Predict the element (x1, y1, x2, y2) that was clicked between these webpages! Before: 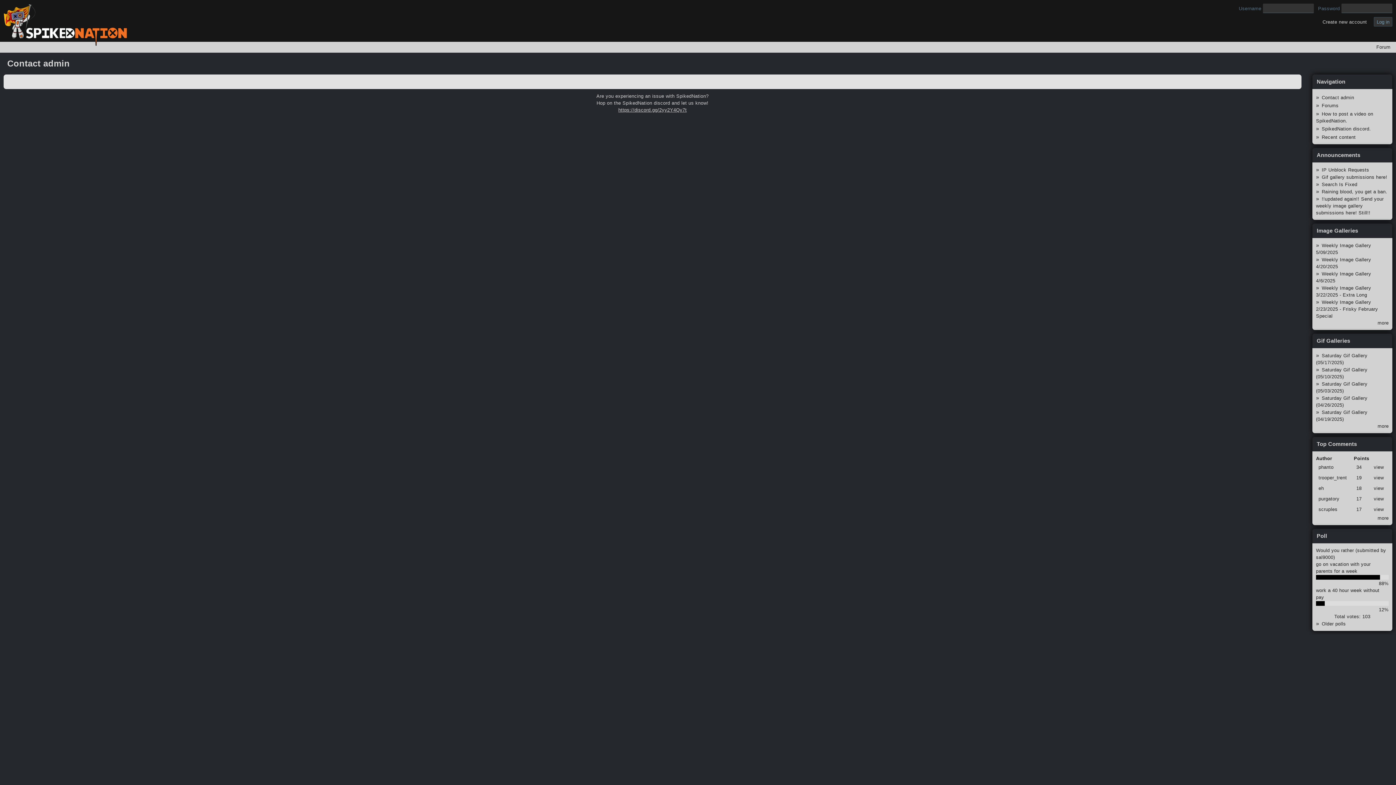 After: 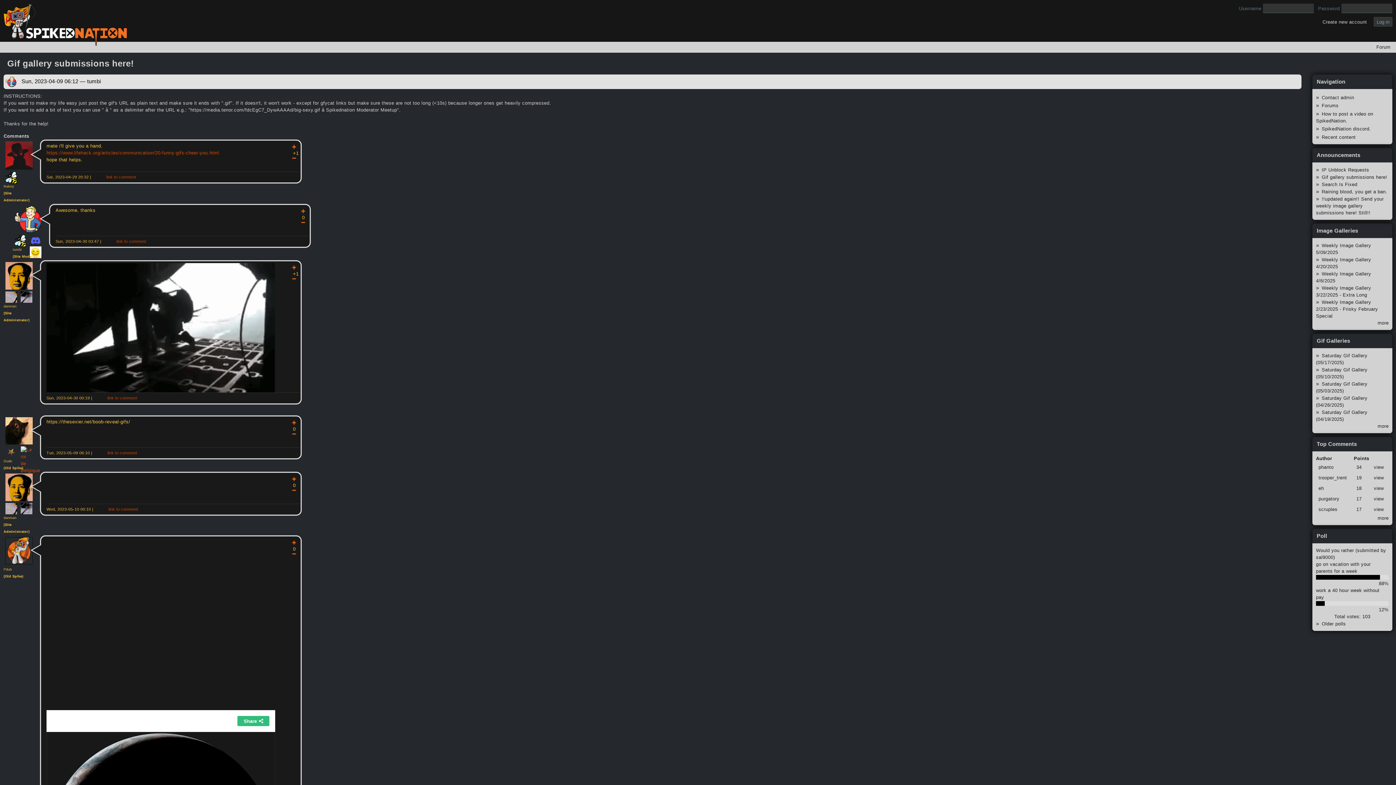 Action: label: Gif gallery submissions here! bbox: (1322, 174, 1387, 179)